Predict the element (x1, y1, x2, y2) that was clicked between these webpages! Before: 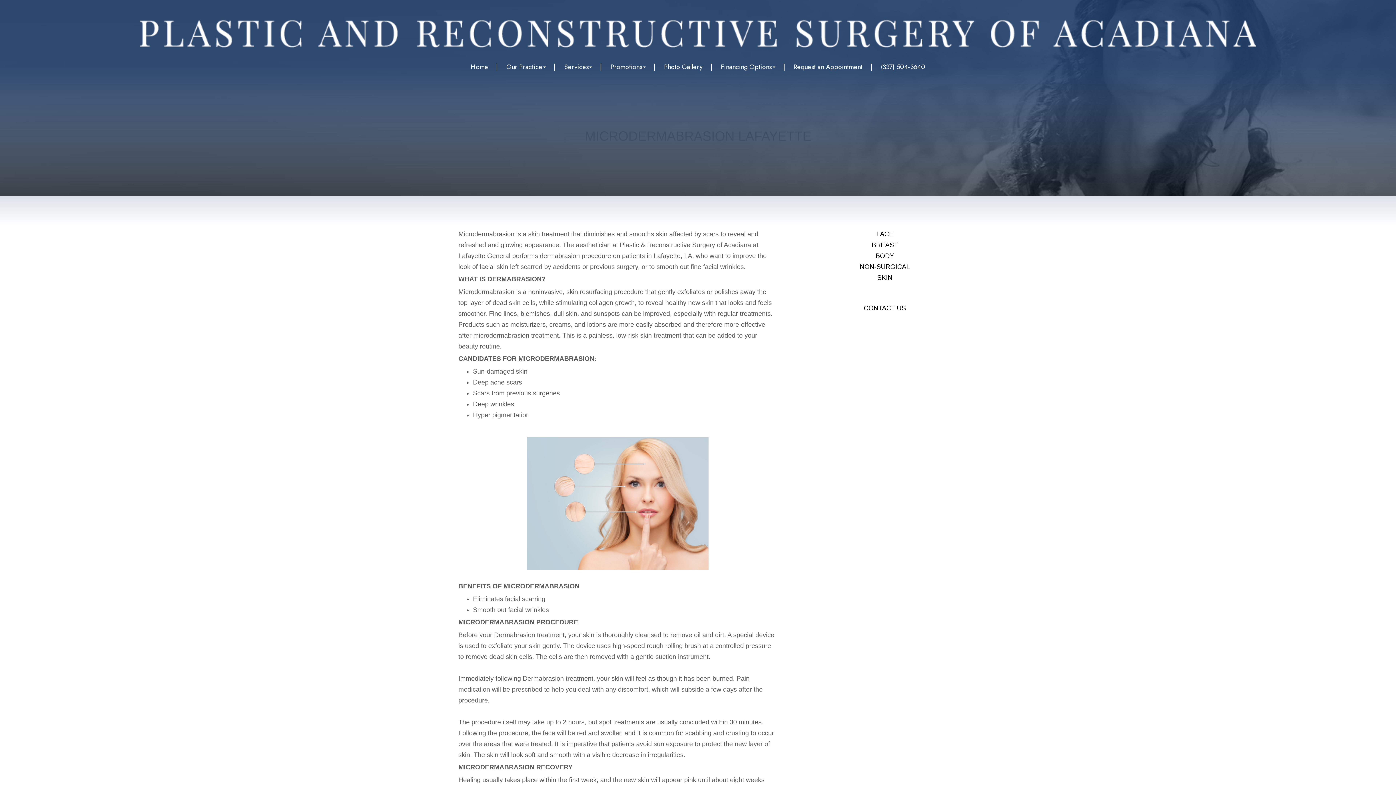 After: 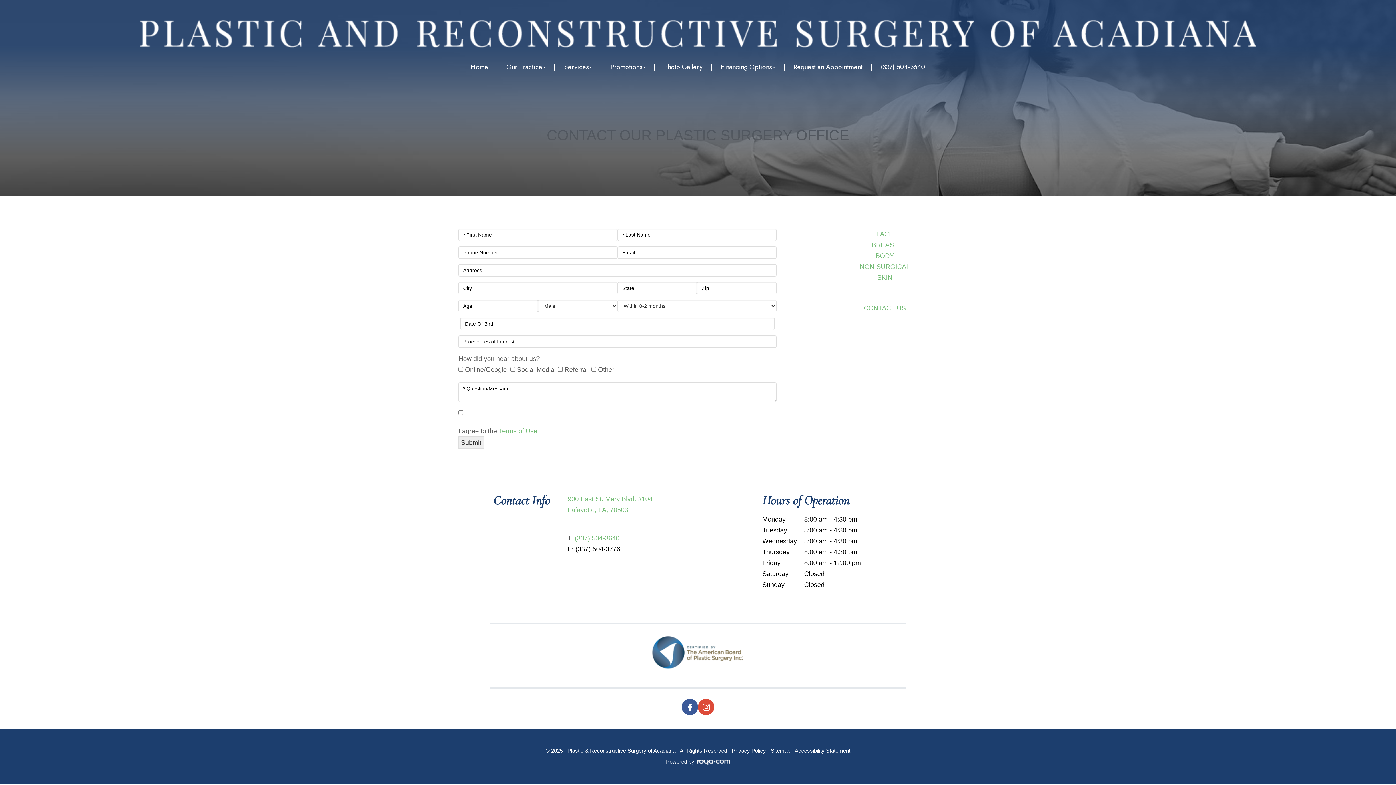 Action: bbox: (793, 62, 862, 71) label: Request an Appointment